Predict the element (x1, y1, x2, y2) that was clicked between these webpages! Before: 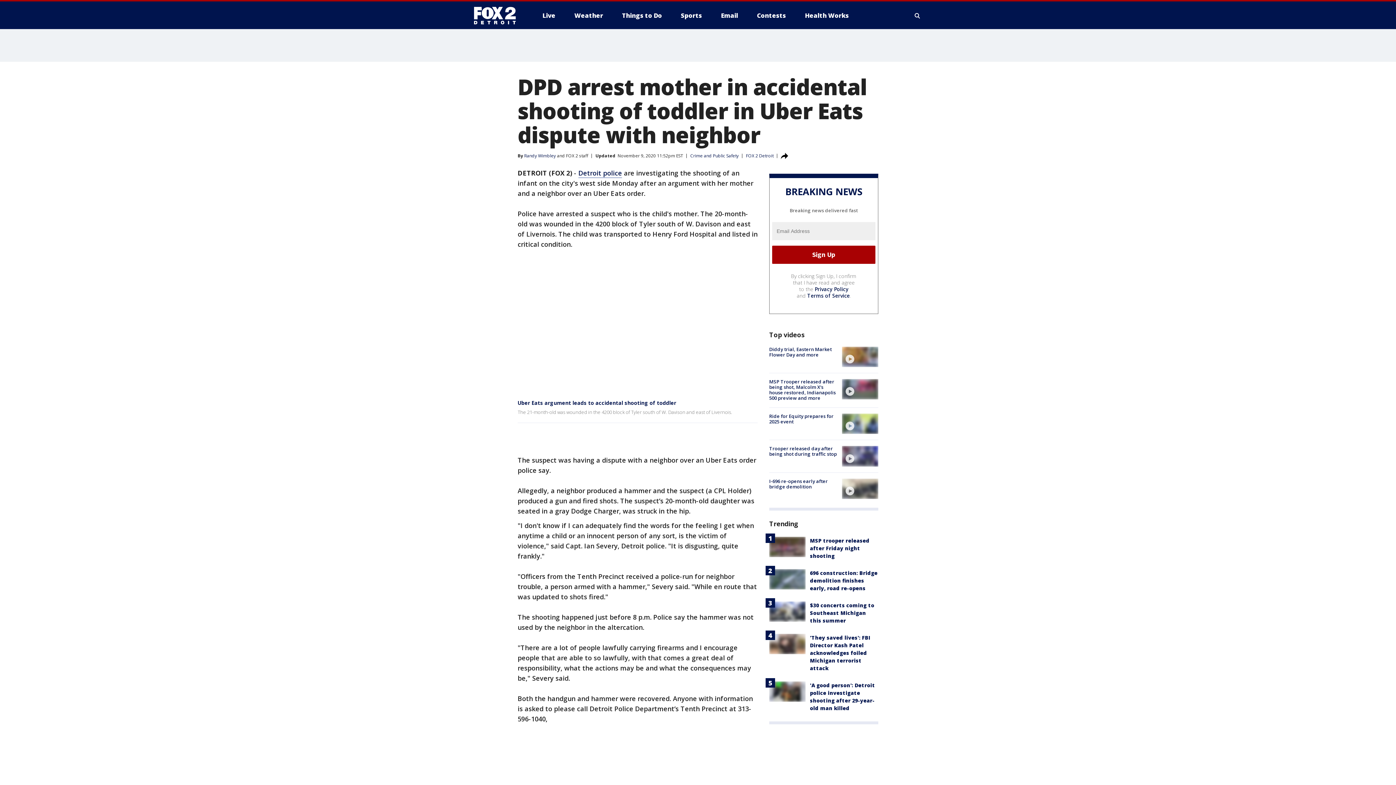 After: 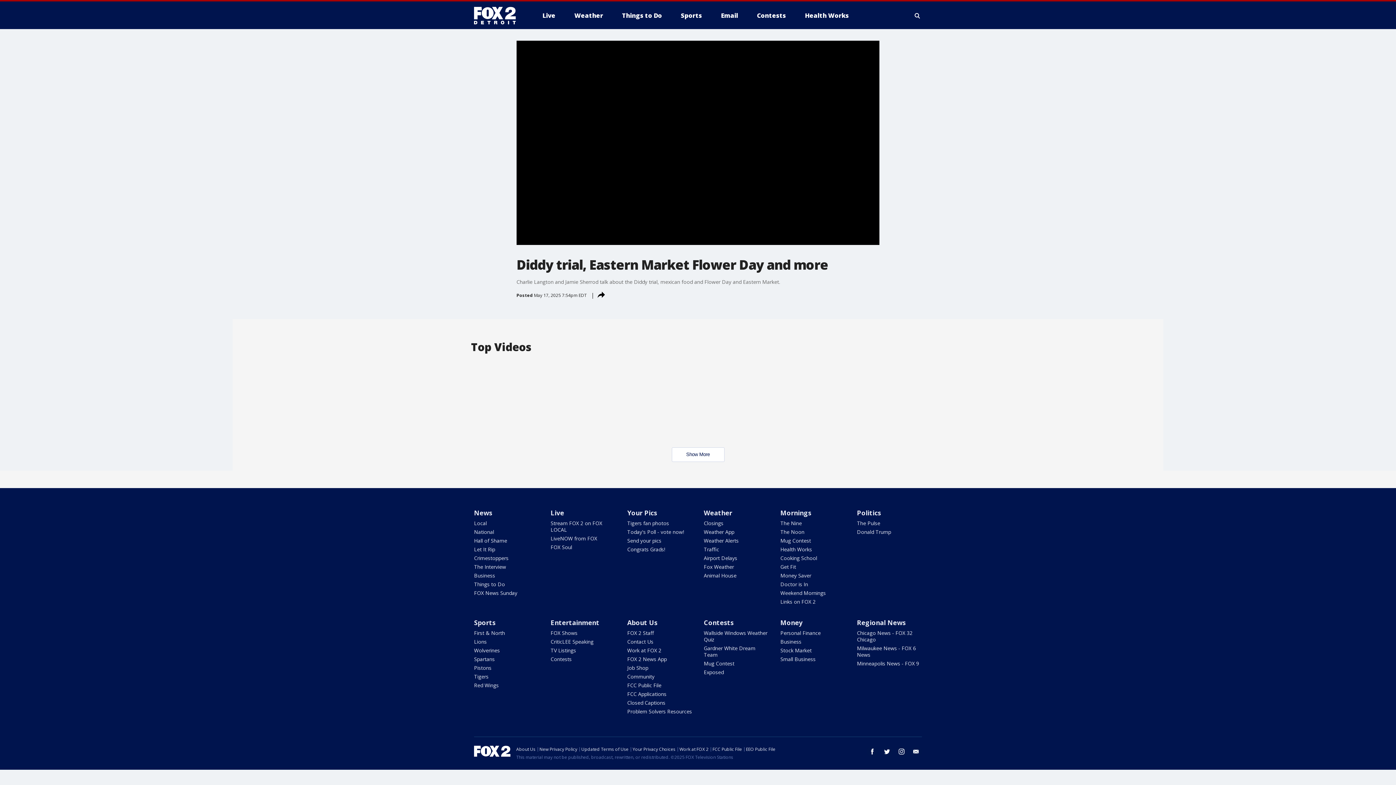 Action: label: Diddy trial, Eastern Market Flower Day and more bbox: (769, 346, 832, 358)